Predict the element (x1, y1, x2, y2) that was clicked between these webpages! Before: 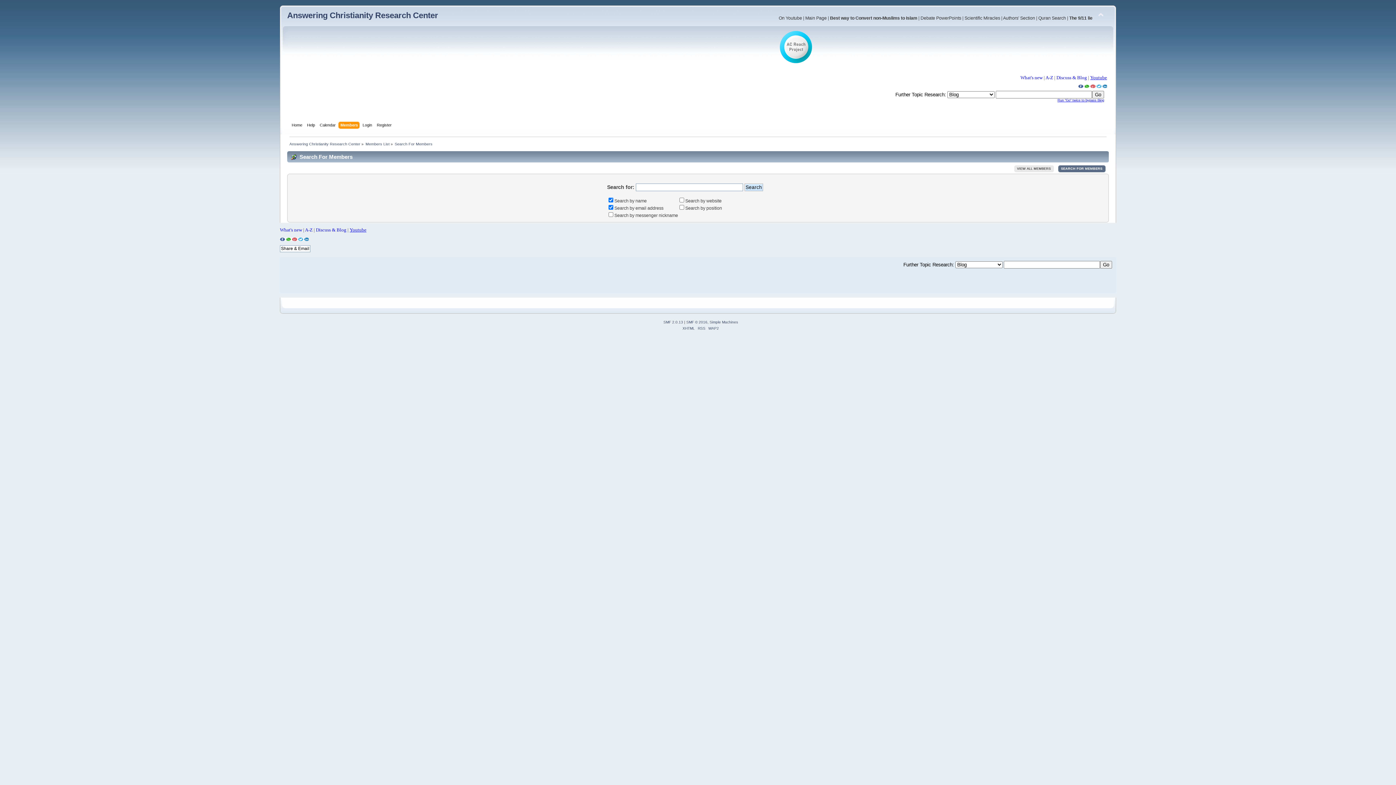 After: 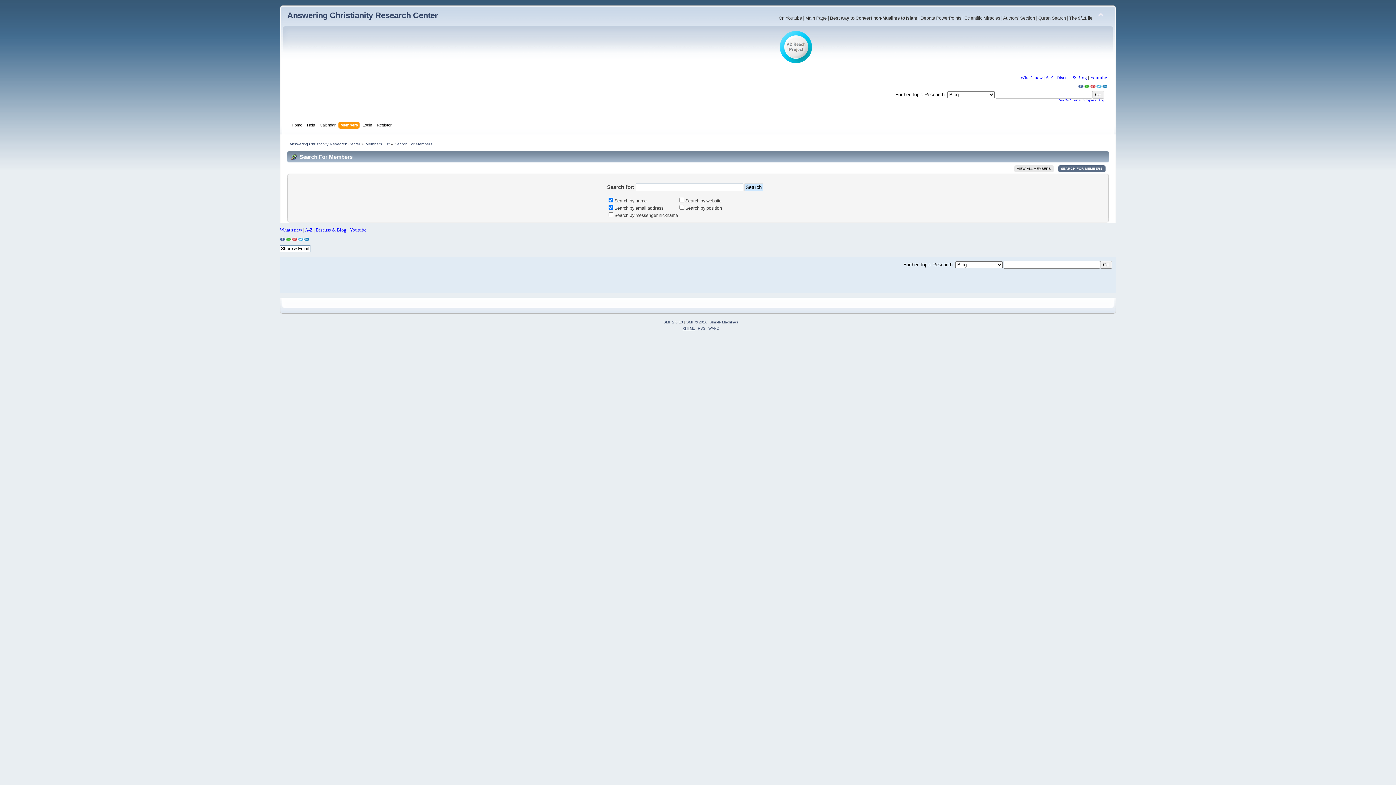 Action: bbox: (682, 326, 695, 330) label: XHTML